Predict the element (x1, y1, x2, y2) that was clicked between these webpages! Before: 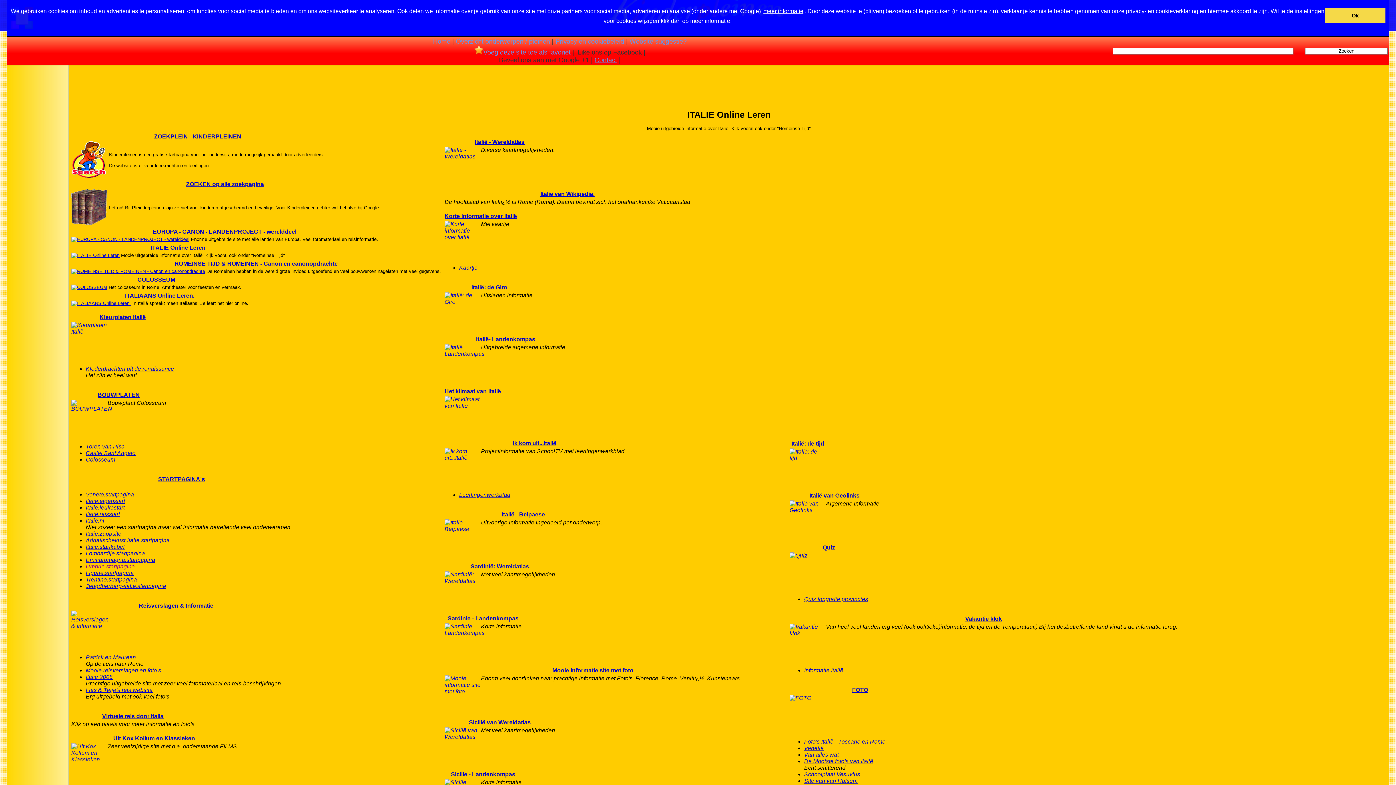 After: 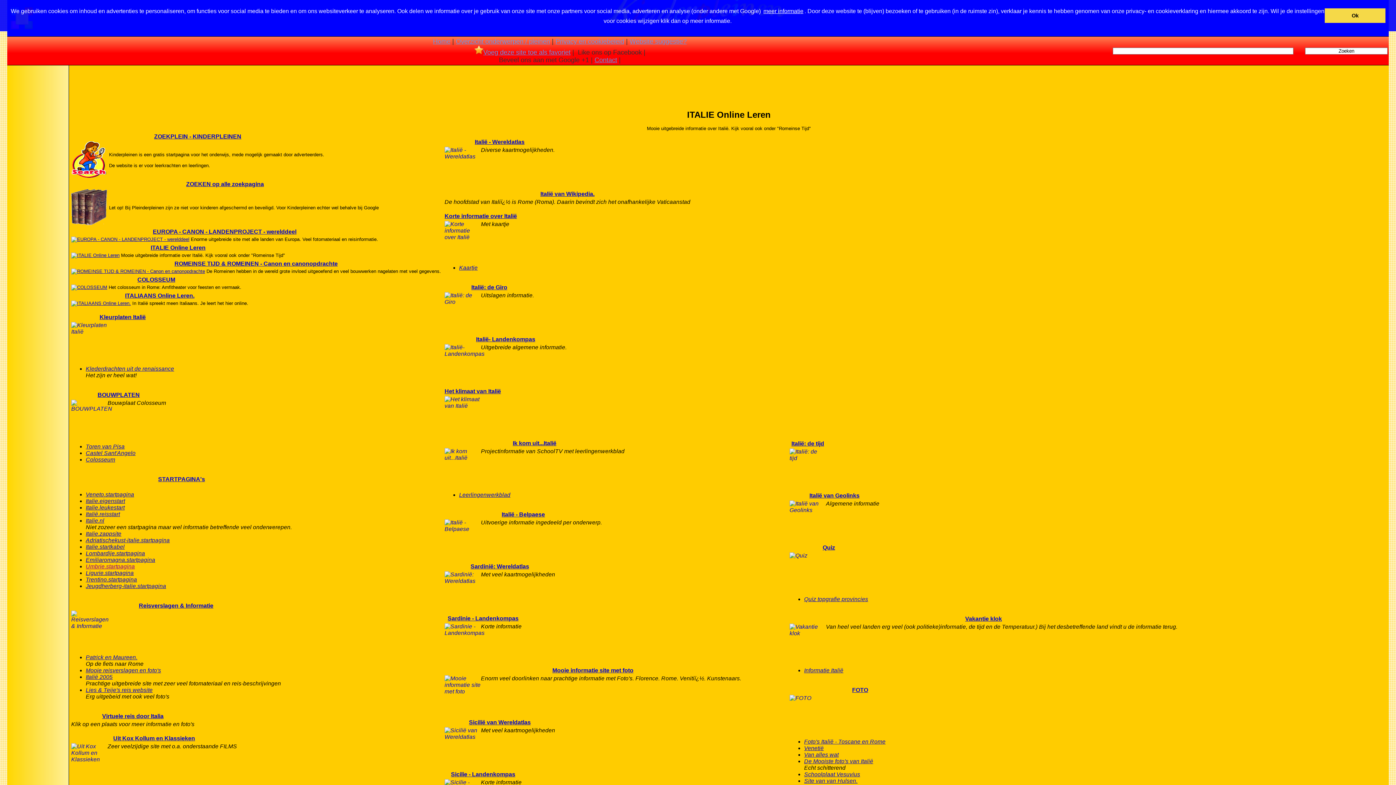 Action: bbox: (804, 667, 843, 673) label: Informatie Italië